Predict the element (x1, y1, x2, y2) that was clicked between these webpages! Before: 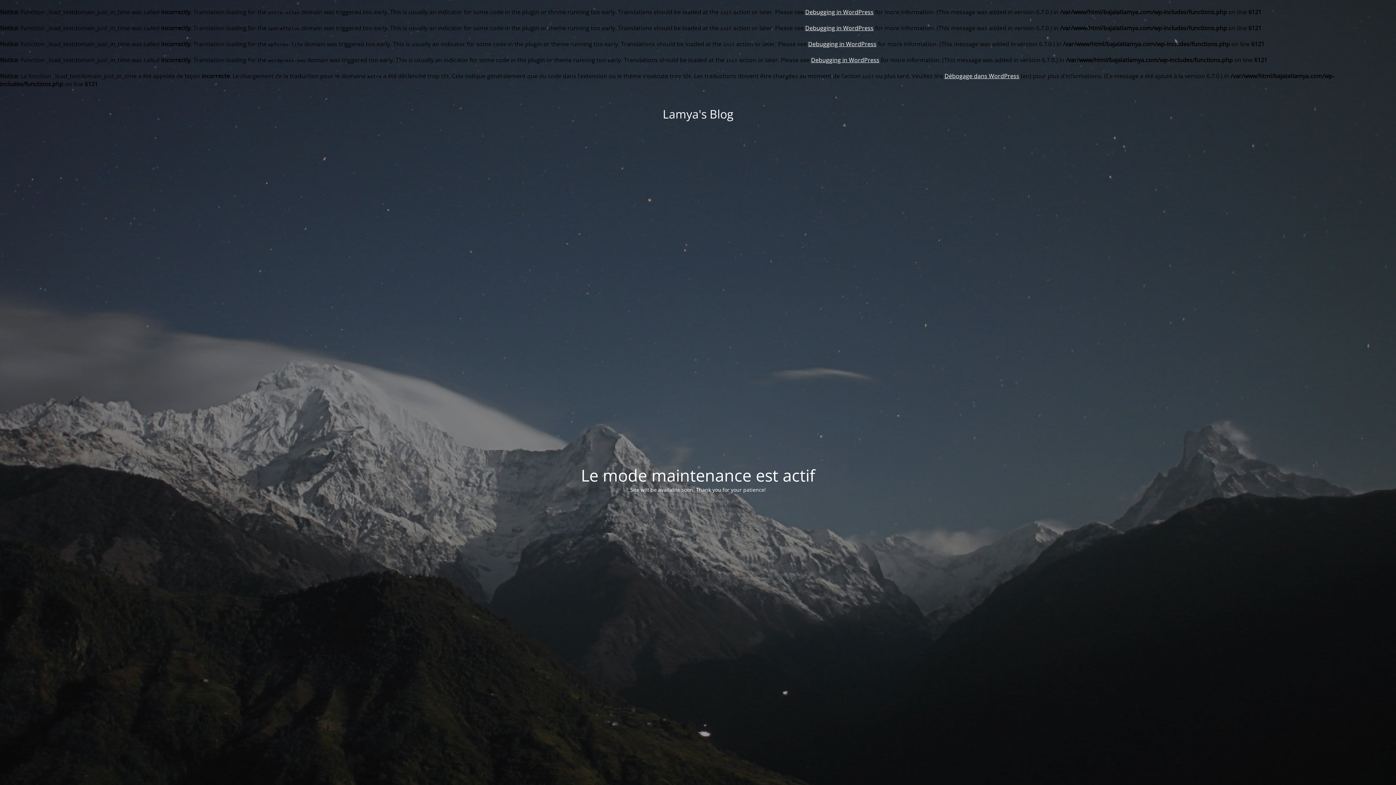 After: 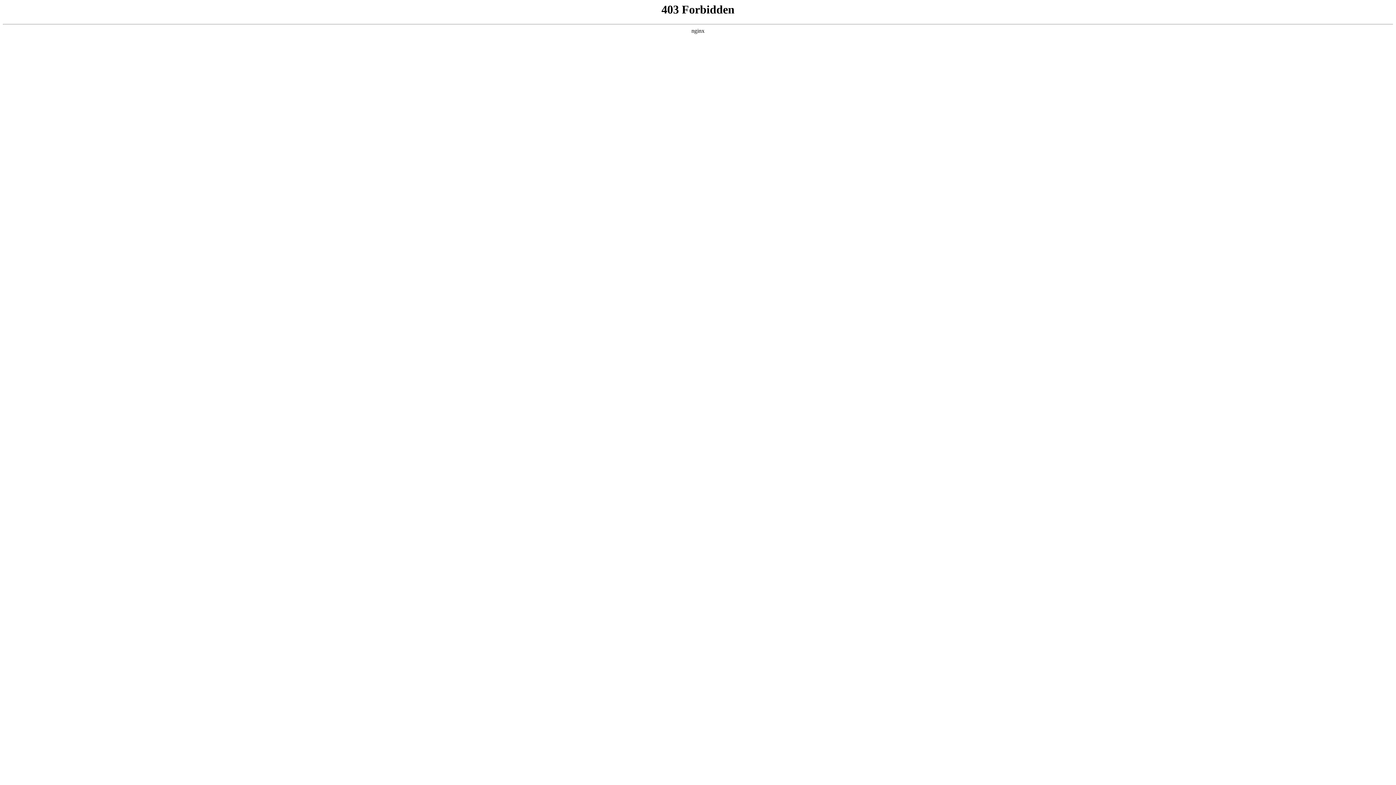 Action: bbox: (944, 72, 1019, 80) label: Débogage dans WordPress